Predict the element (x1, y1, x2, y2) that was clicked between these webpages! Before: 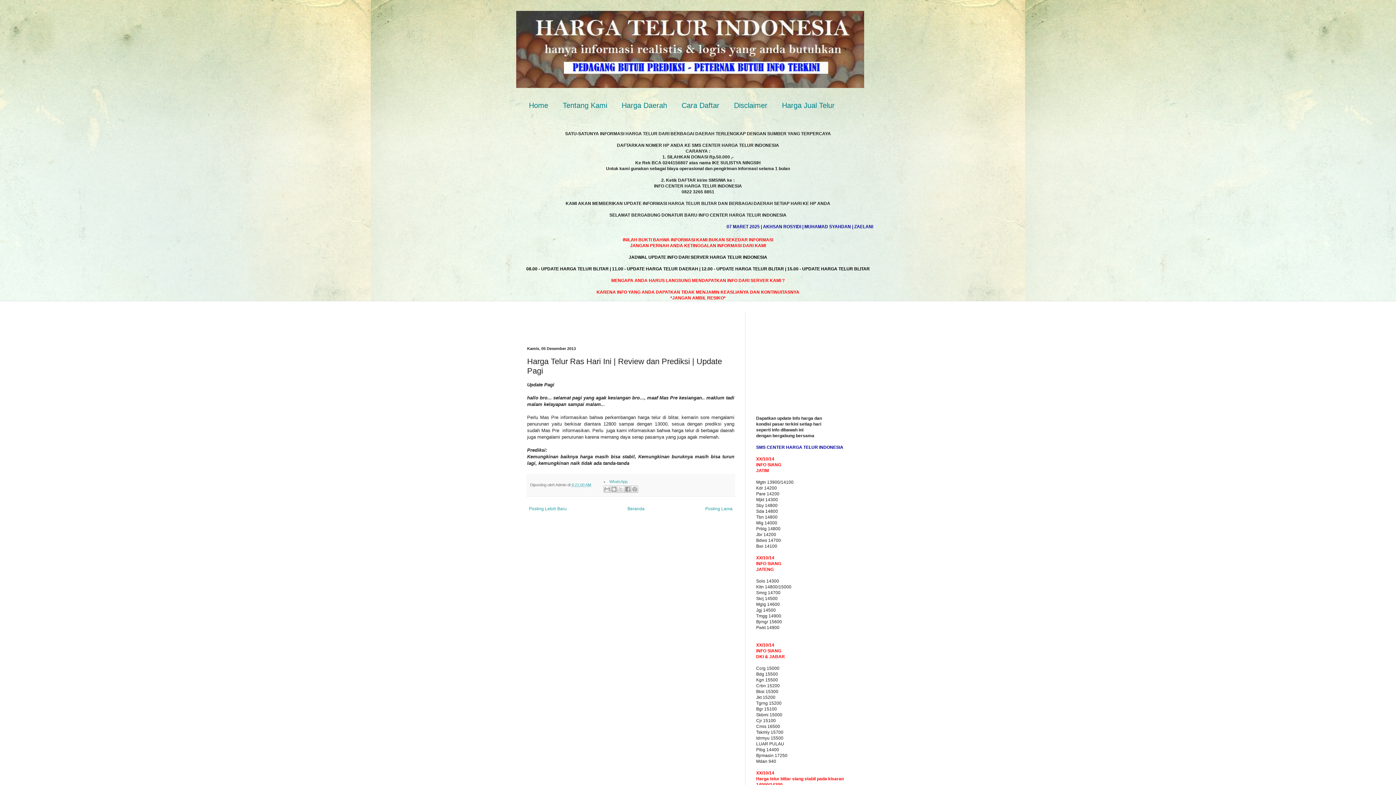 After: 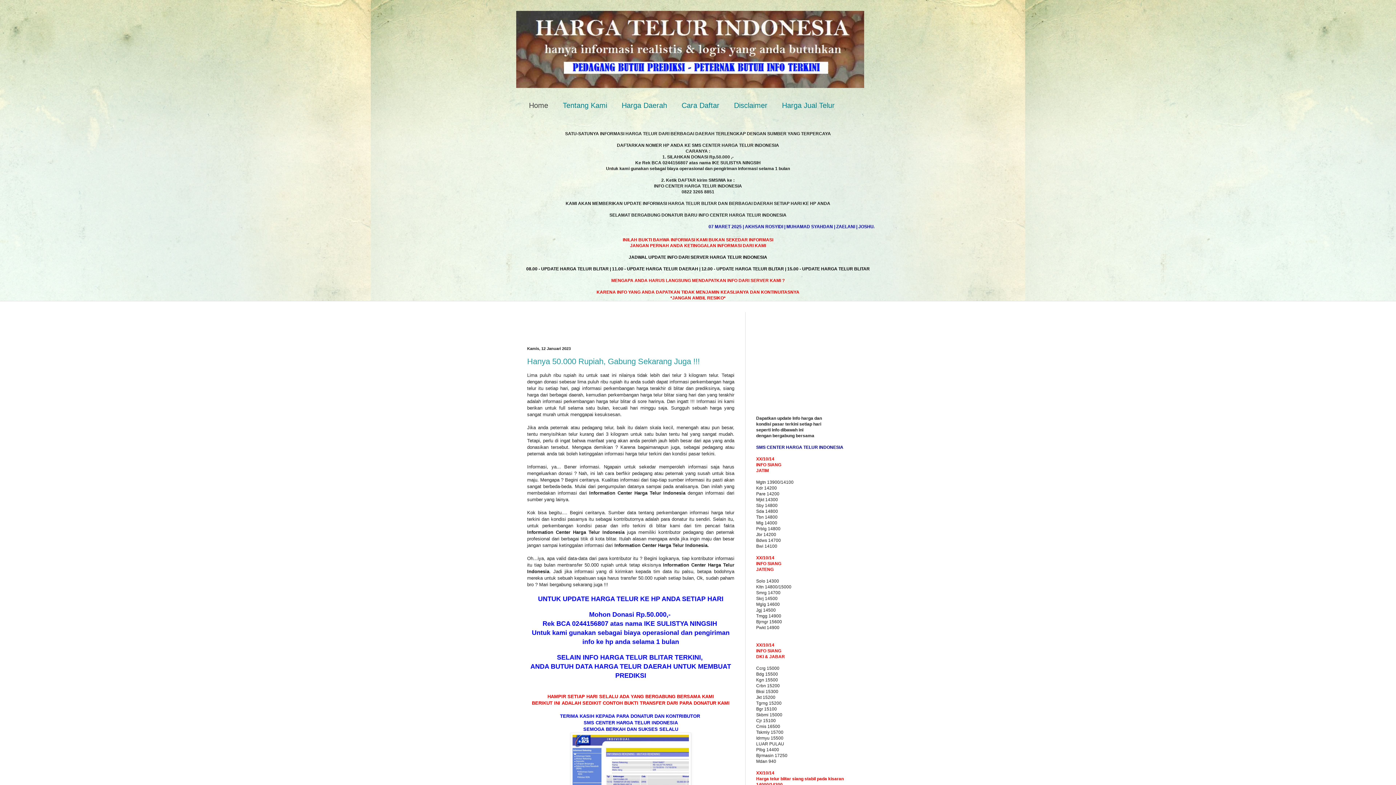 Action: label: Home bbox: (521, 97, 555, 114)